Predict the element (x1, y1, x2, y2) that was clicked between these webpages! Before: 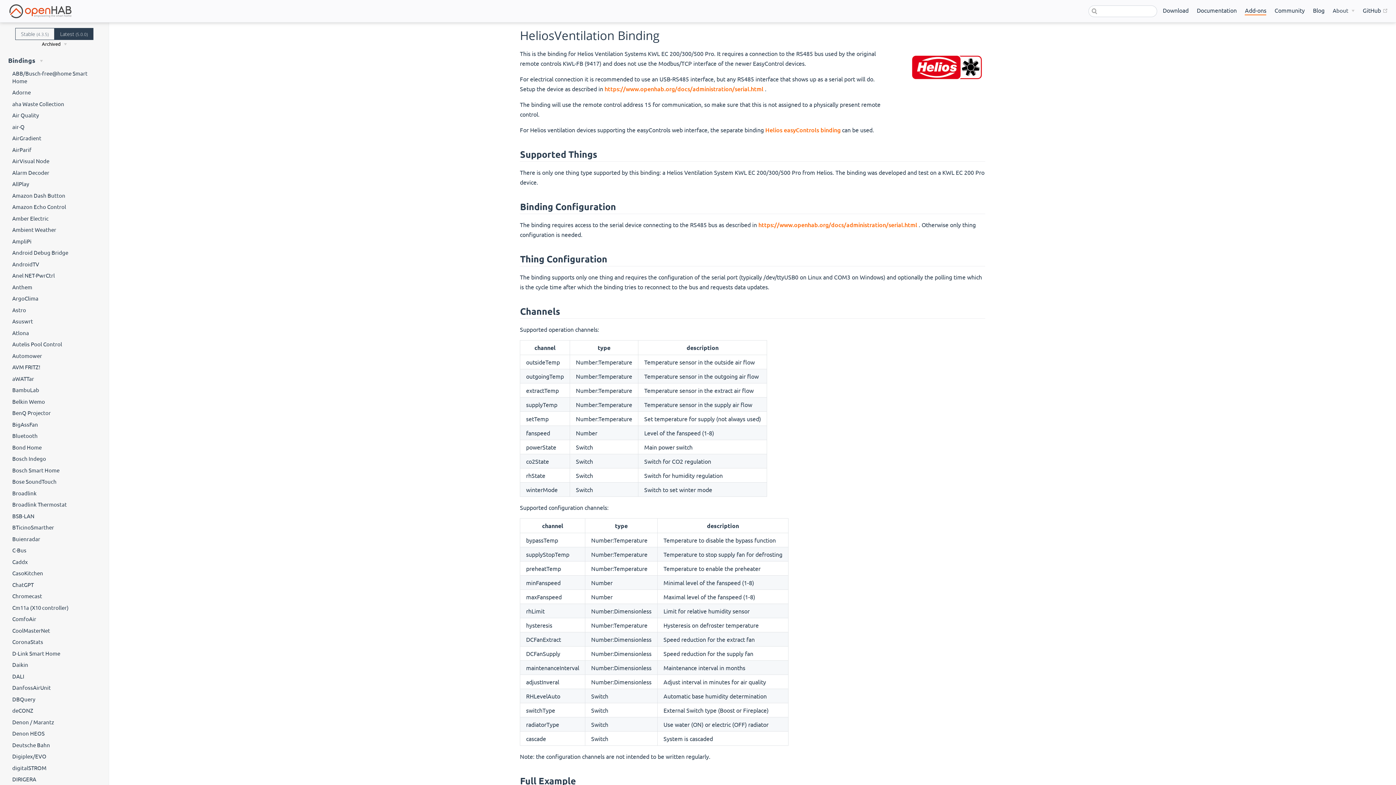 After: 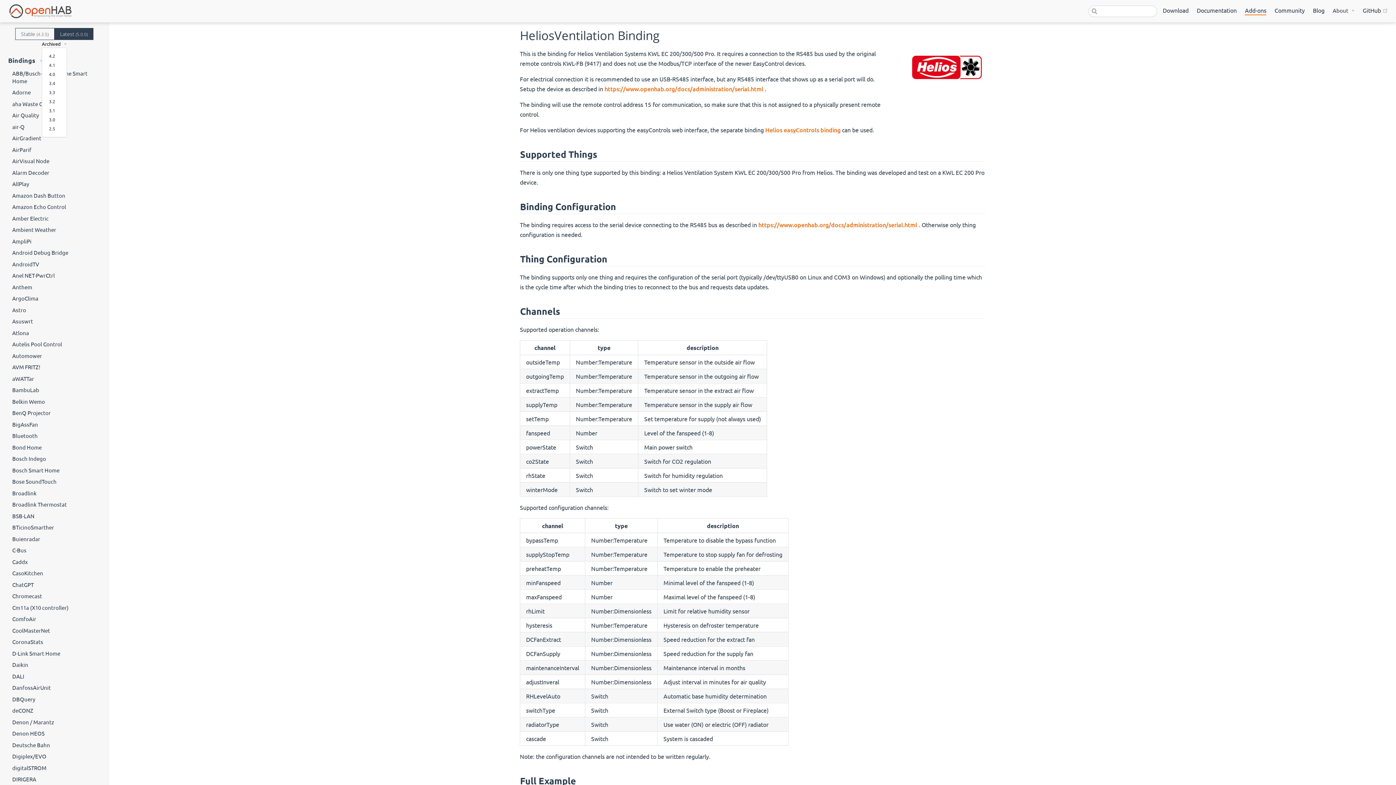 Action: bbox: (41, 39, 66, 47) label: Archived 